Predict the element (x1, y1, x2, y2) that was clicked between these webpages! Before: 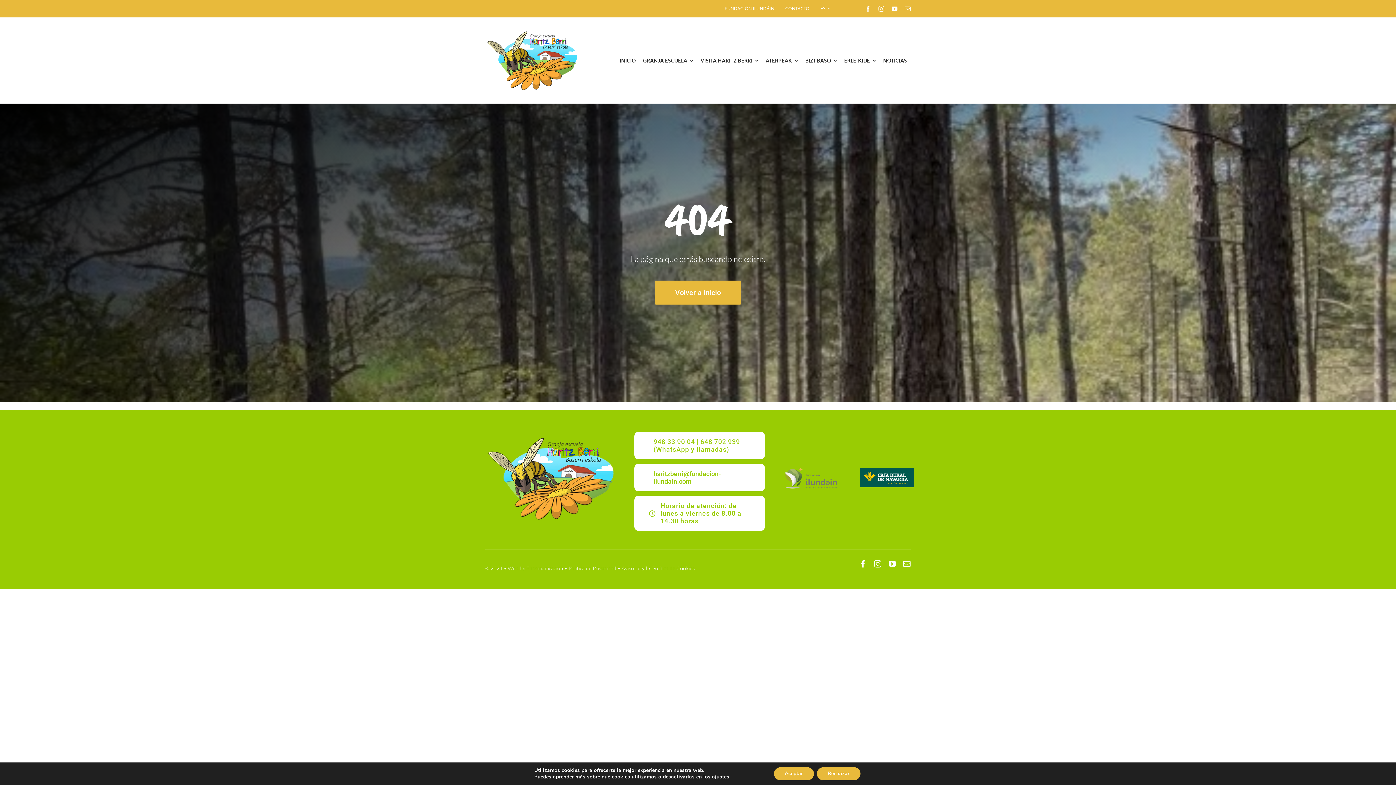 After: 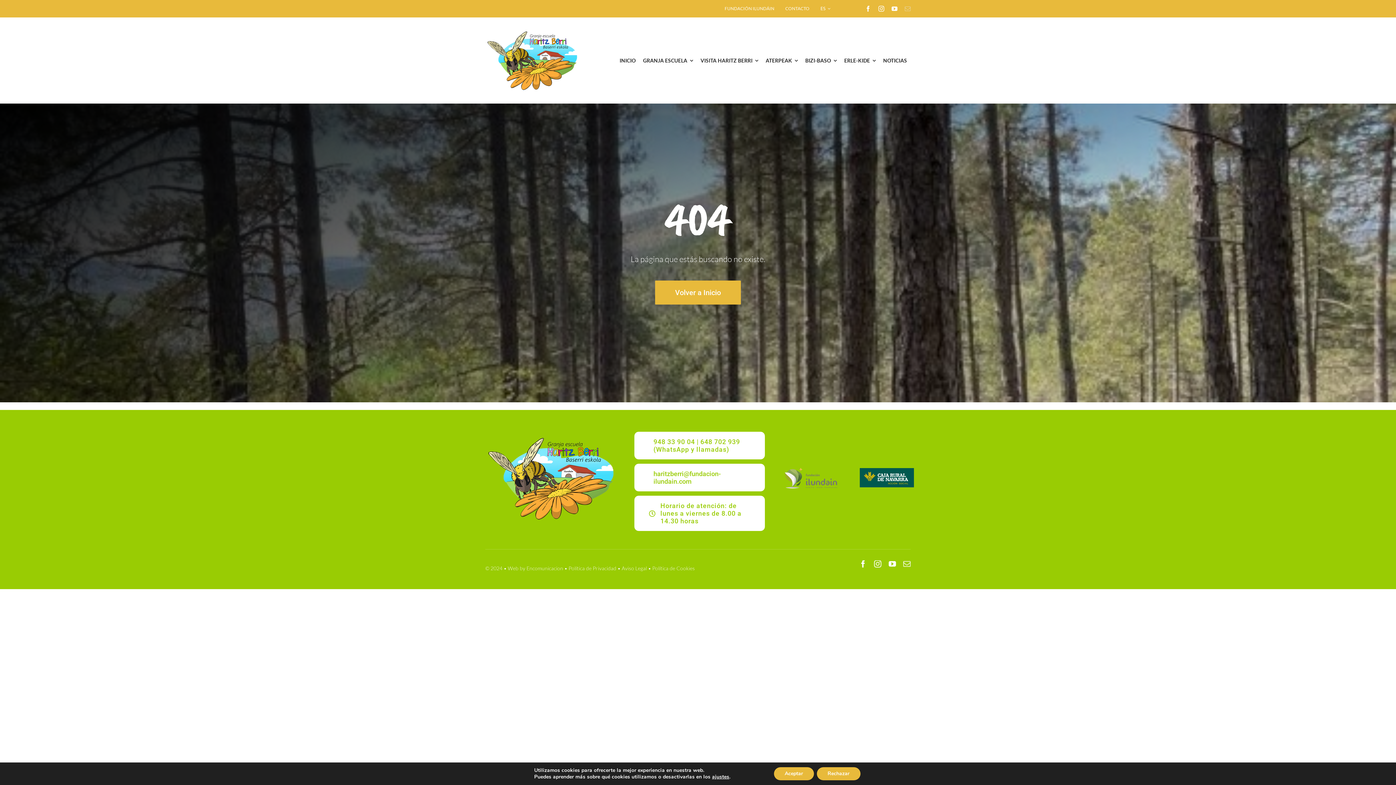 Action: label: mail bbox: (905, 5, 910, 11)